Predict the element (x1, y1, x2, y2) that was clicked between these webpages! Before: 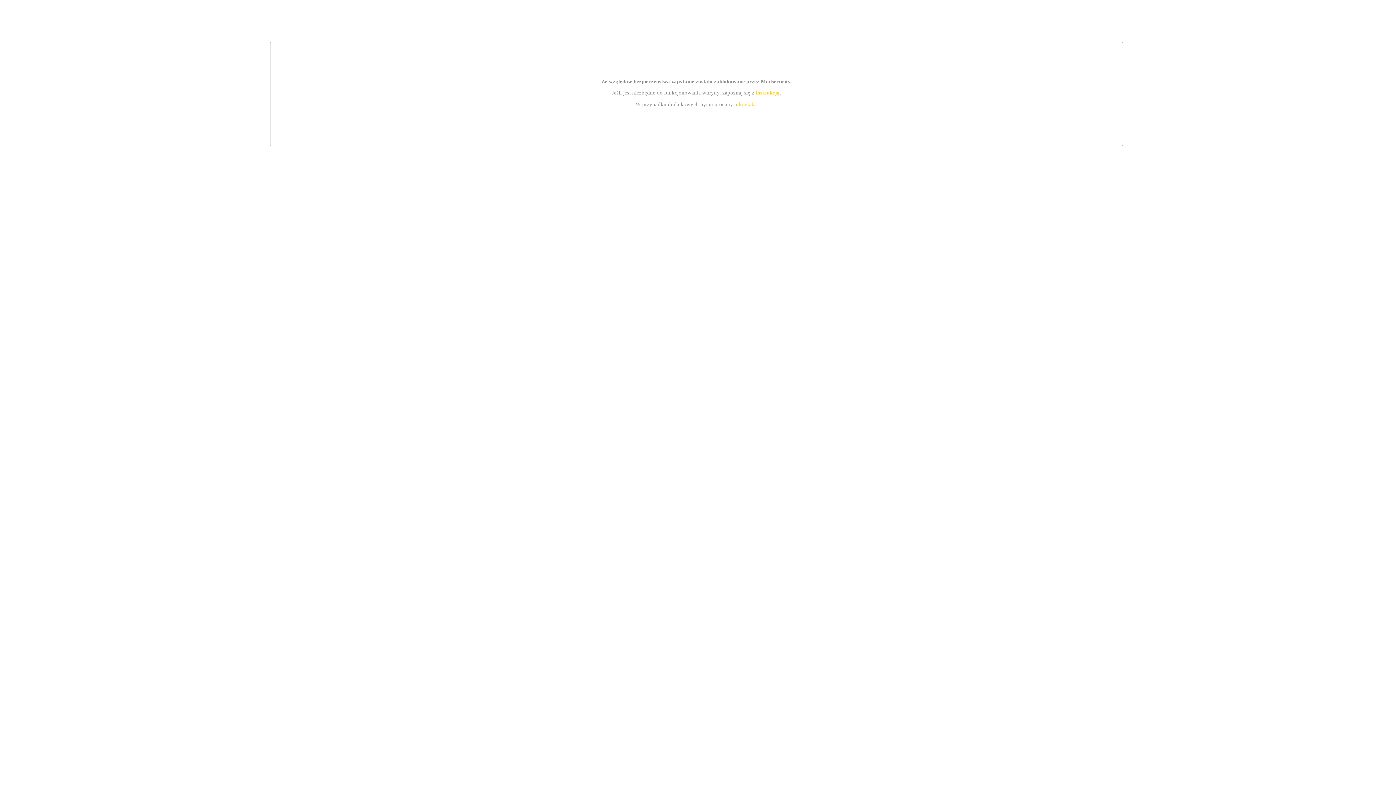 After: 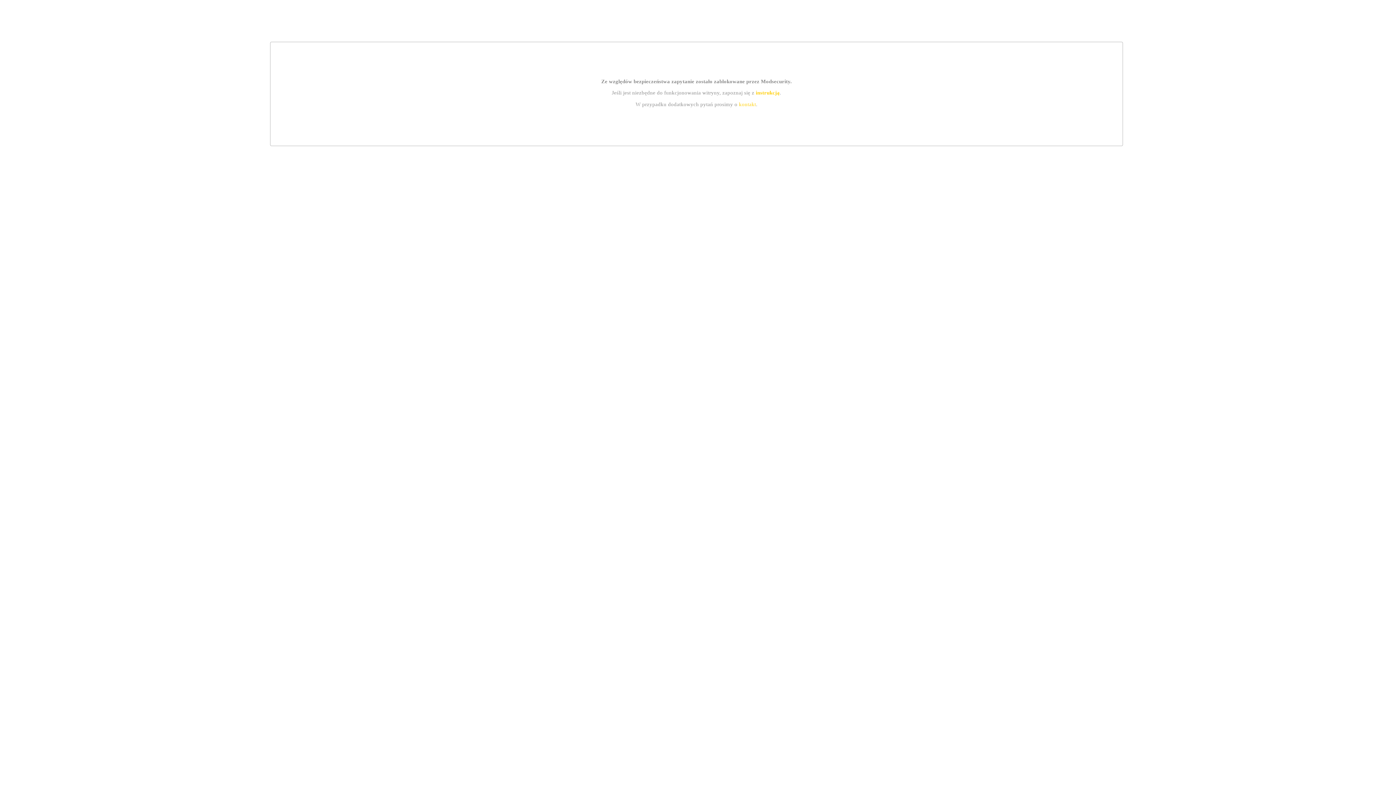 Action: label: kontakt bbox: (739, 101, 756, 107)